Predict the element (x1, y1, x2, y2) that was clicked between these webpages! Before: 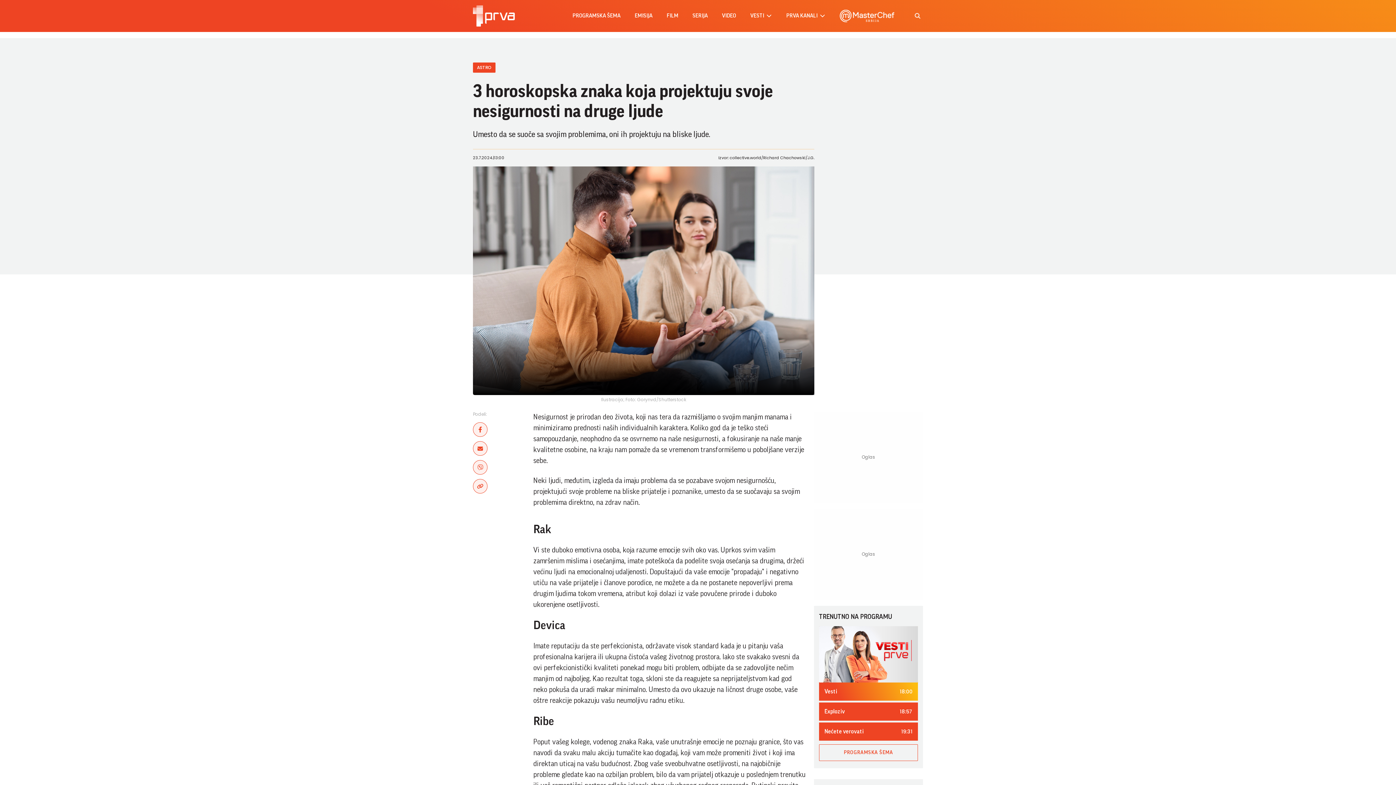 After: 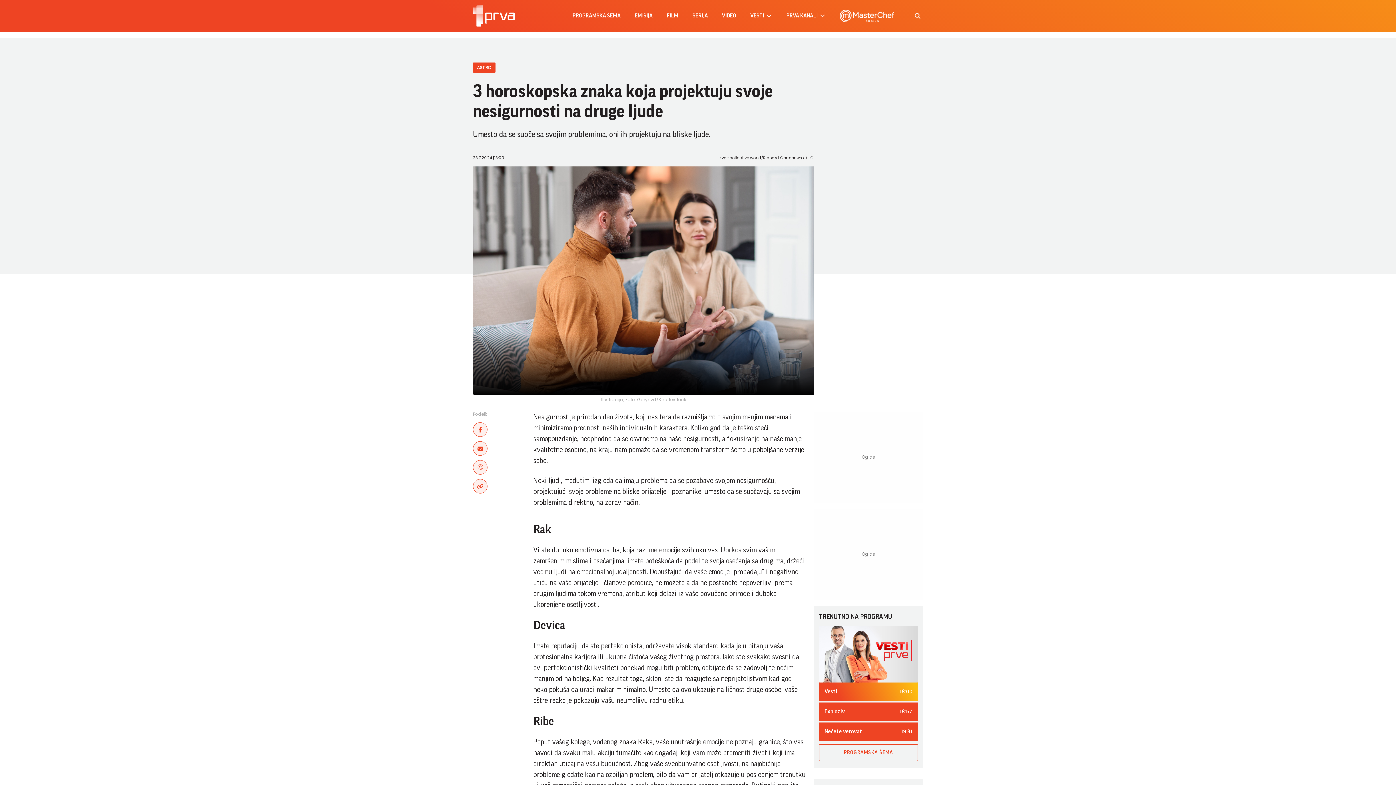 Action: bbox: (473, 441, 487, 456)